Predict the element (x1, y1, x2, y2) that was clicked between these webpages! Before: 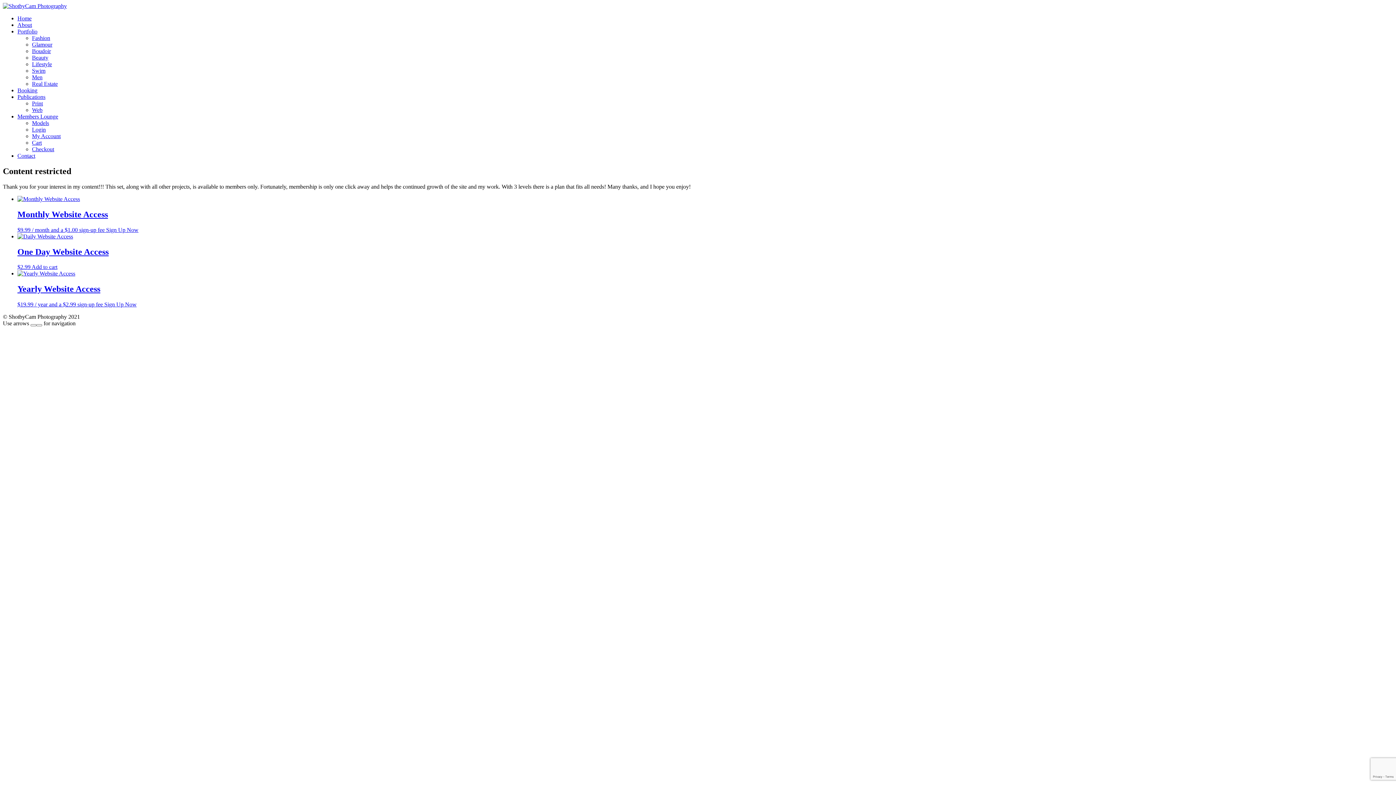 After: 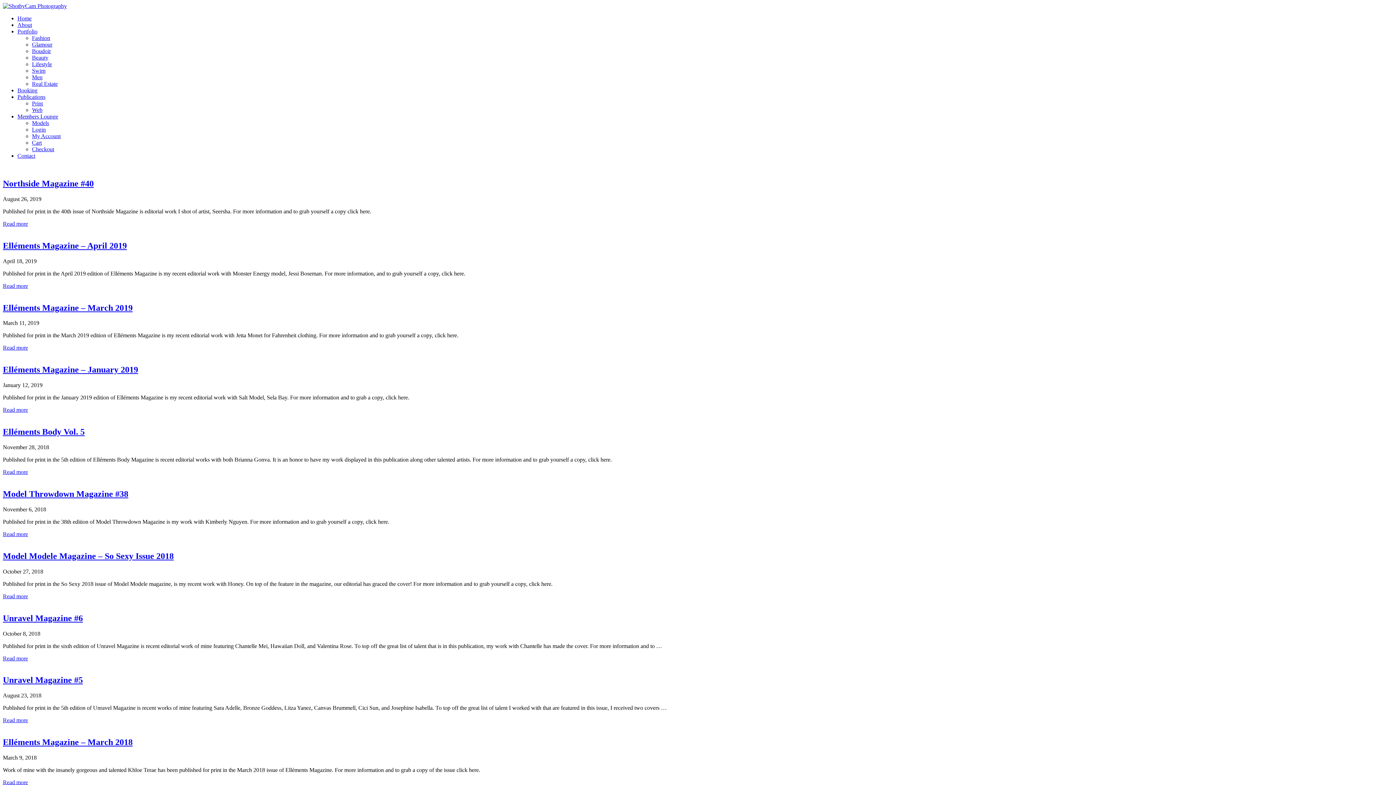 Action: bbox: (32, 100, 42, 106) label: Print